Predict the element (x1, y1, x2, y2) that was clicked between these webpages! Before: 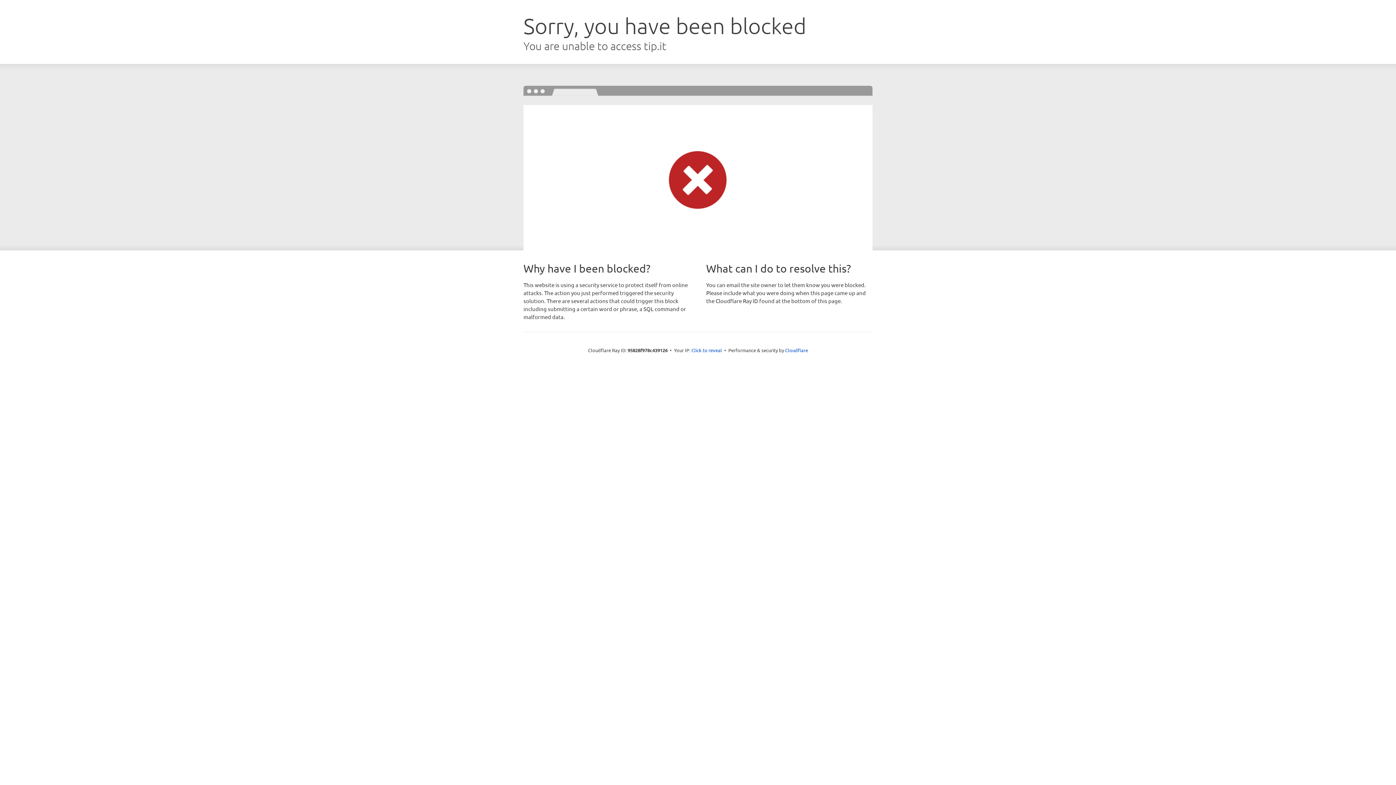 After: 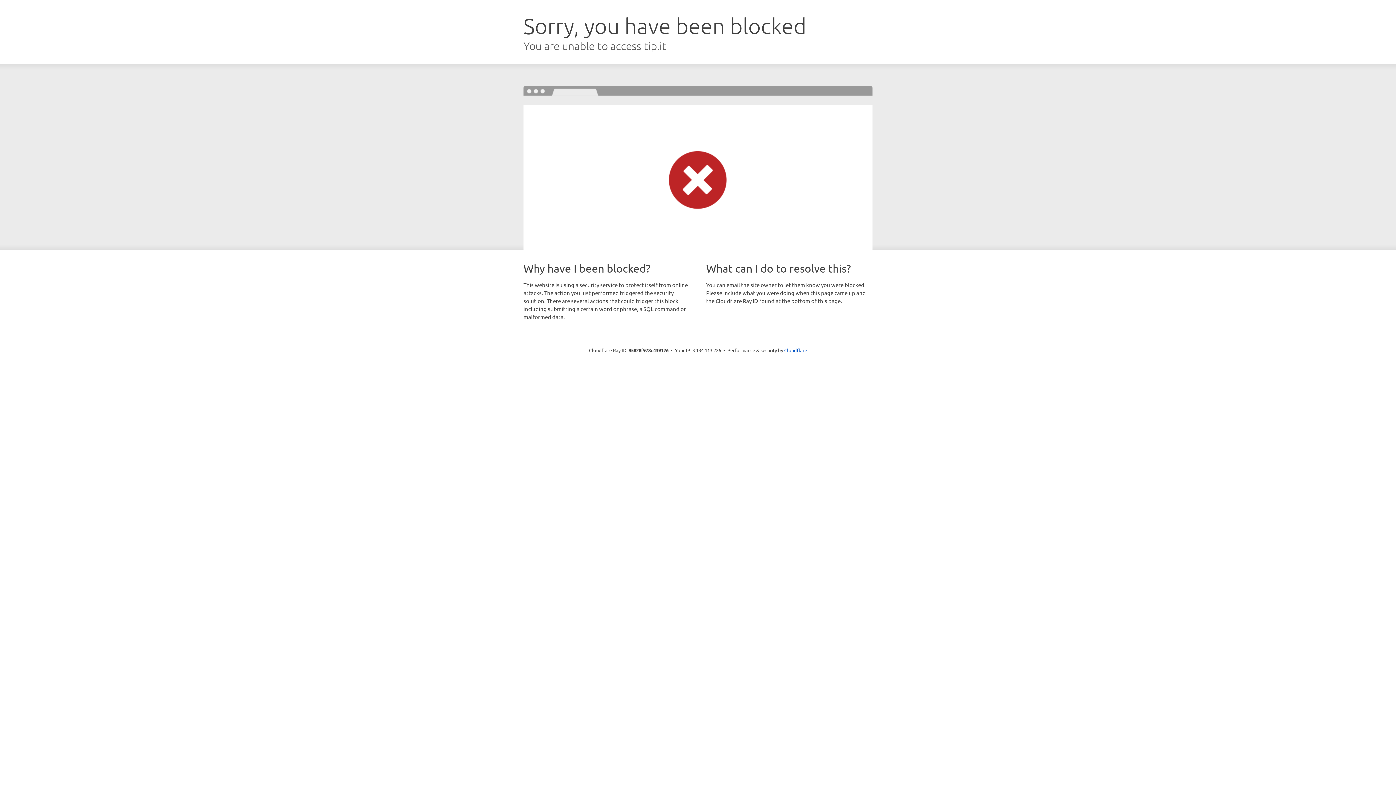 Action: bbox: (691, 346, 722, 353) label: Click to reveal